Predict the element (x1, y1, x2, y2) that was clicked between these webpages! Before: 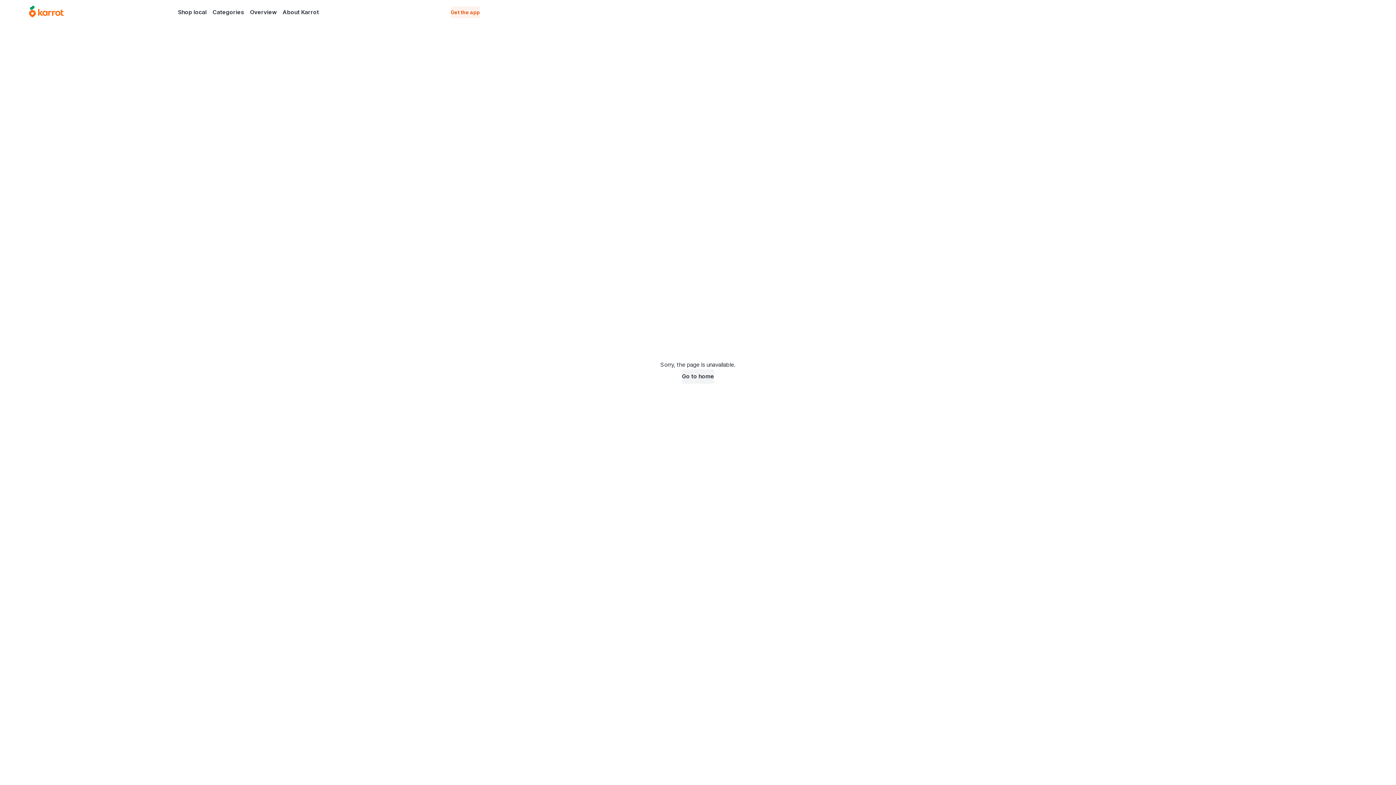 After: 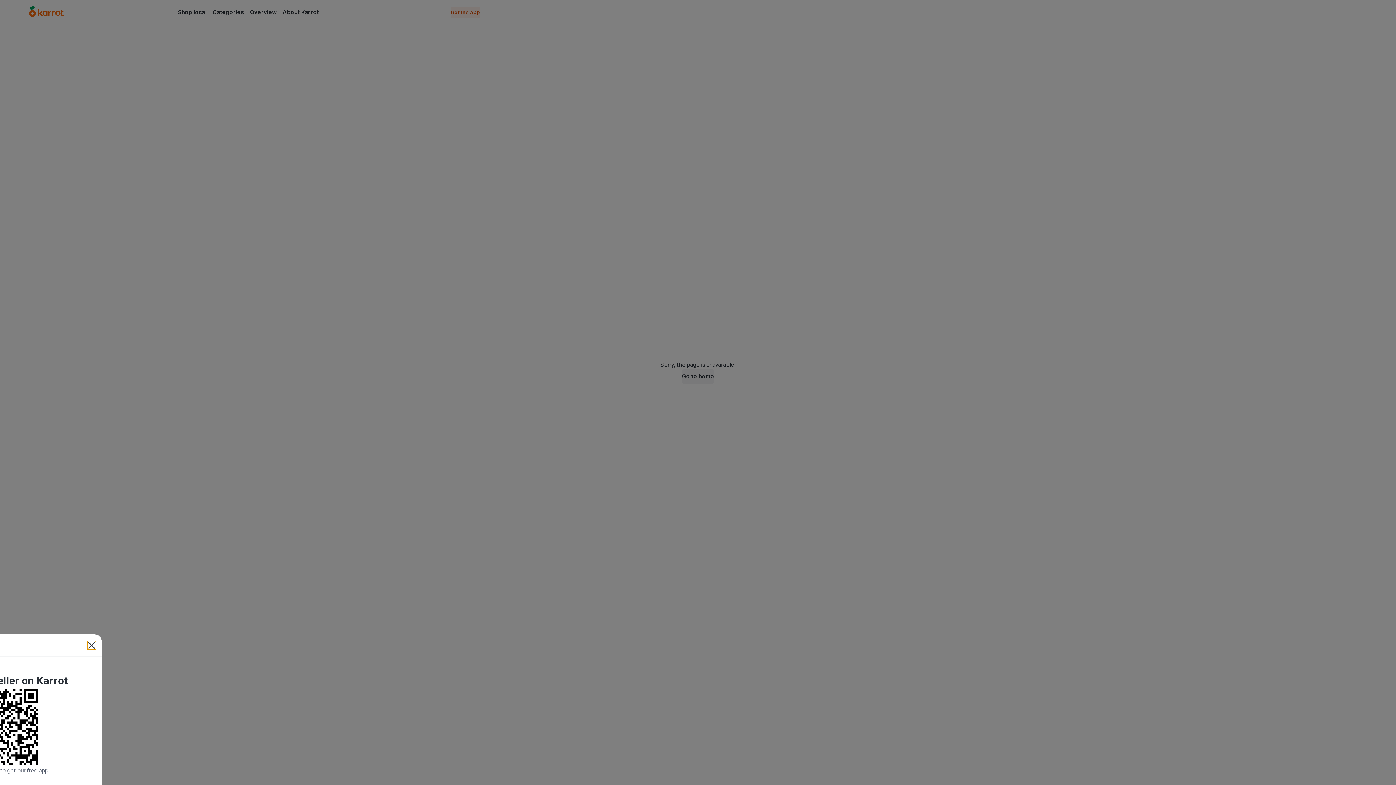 Action: bbox: (450, 6, 480, 18) label: Get the app